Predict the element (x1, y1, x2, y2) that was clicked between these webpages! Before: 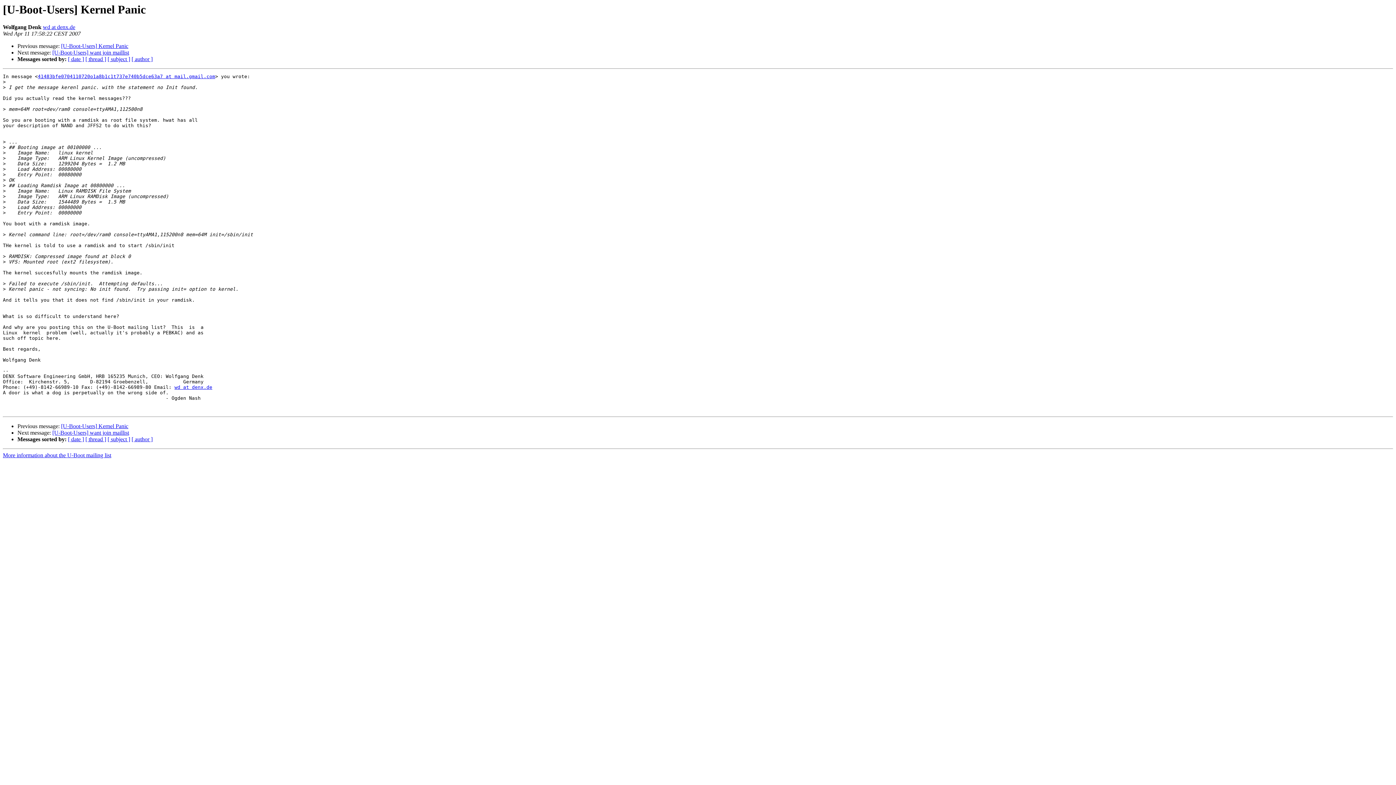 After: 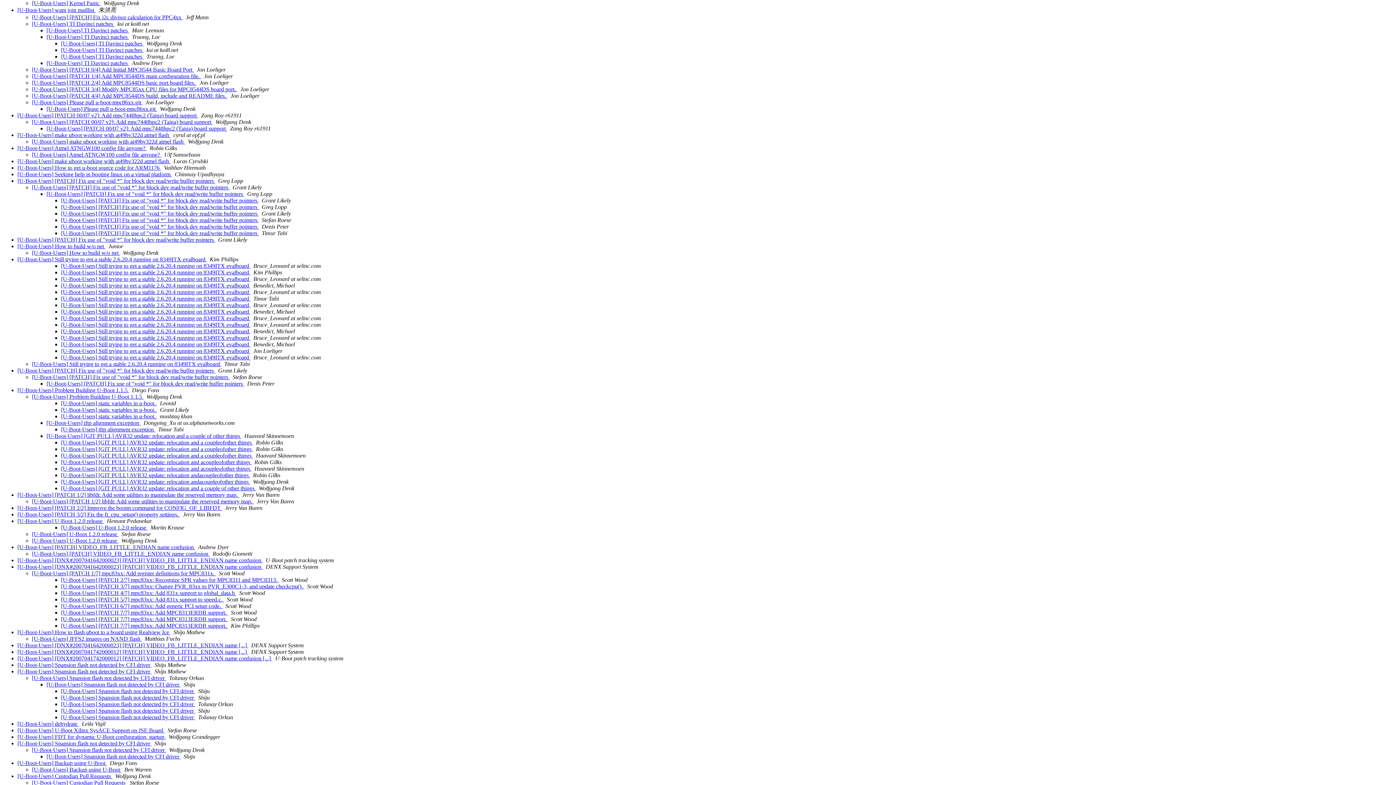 Action: label: [ thread ] bbox: (85, 56, 106, 62)